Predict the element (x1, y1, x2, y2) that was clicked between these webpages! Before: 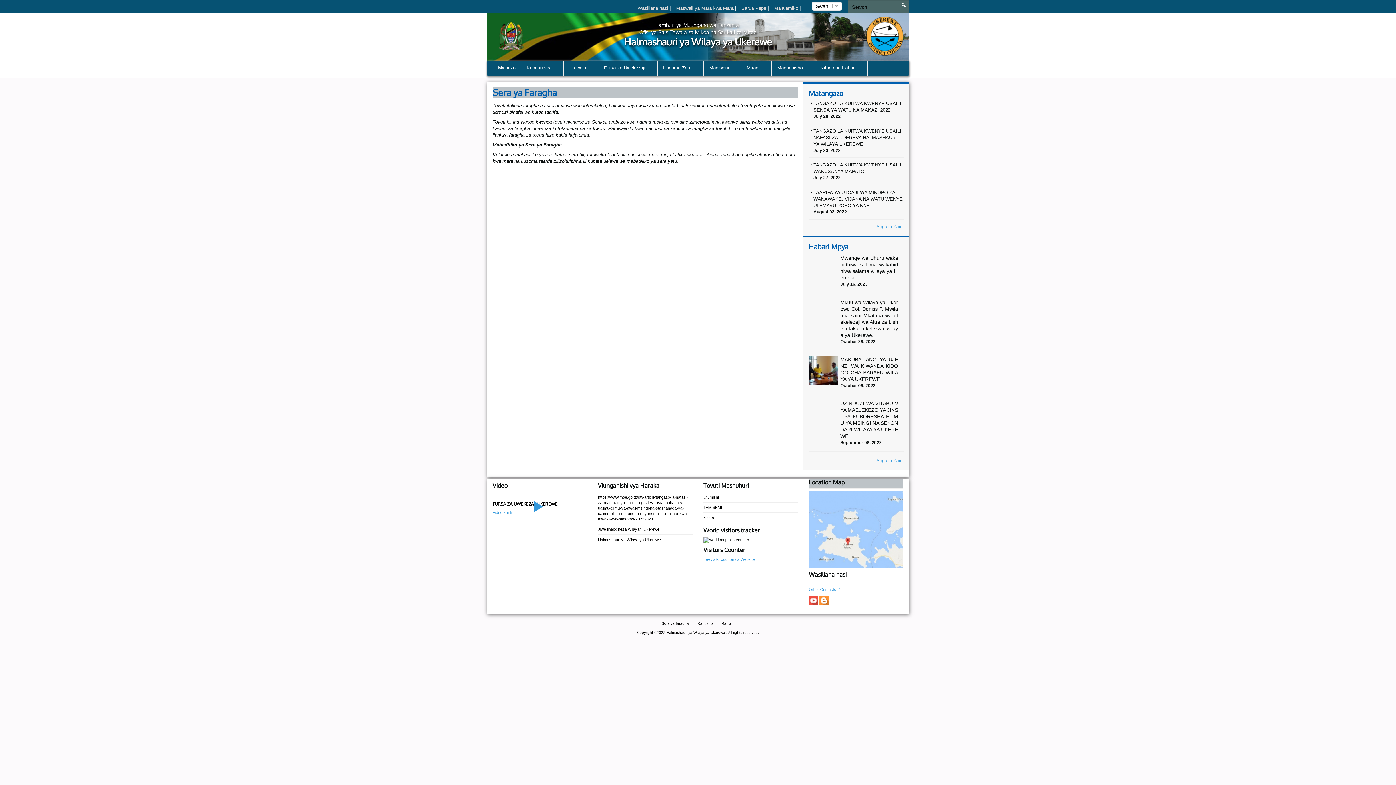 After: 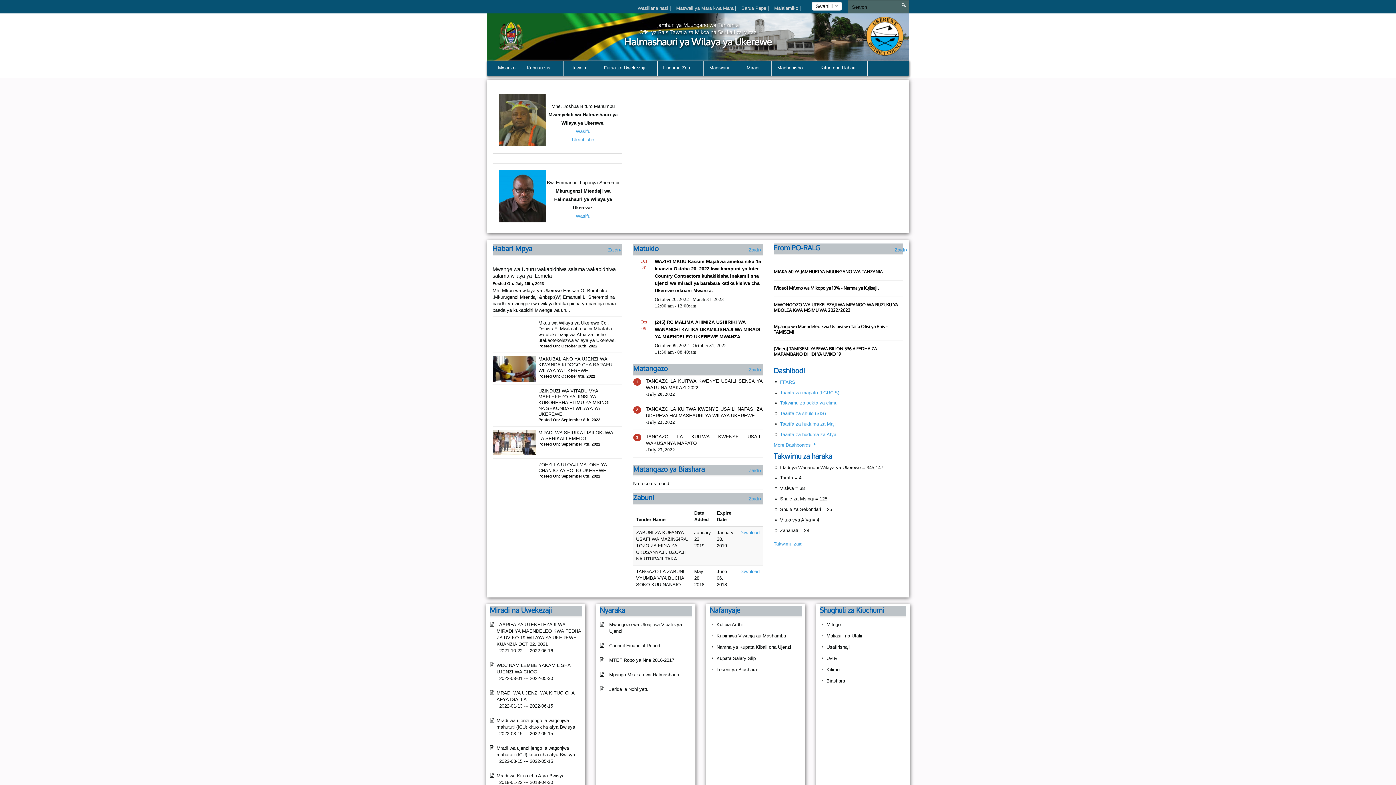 Action: bbox: (866, 33, 903, 39)